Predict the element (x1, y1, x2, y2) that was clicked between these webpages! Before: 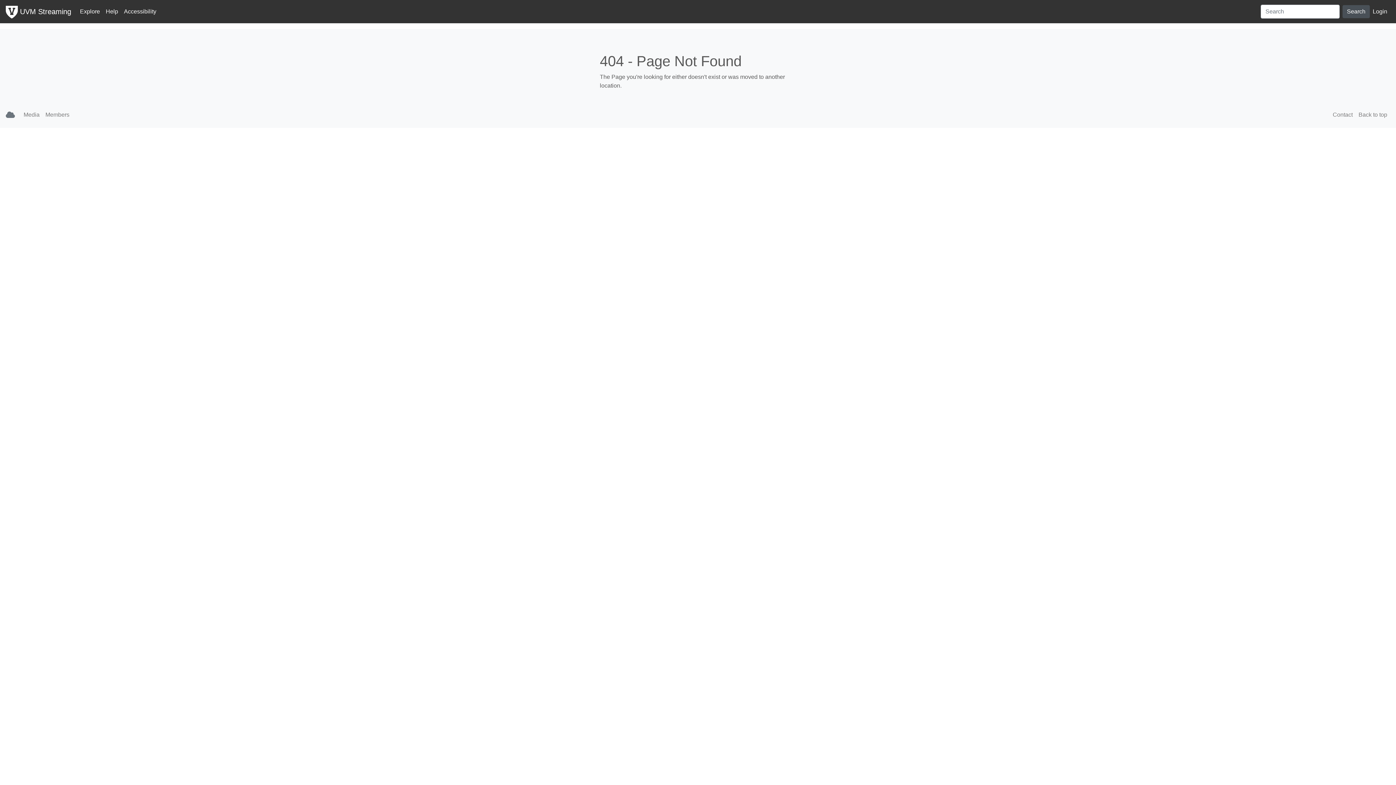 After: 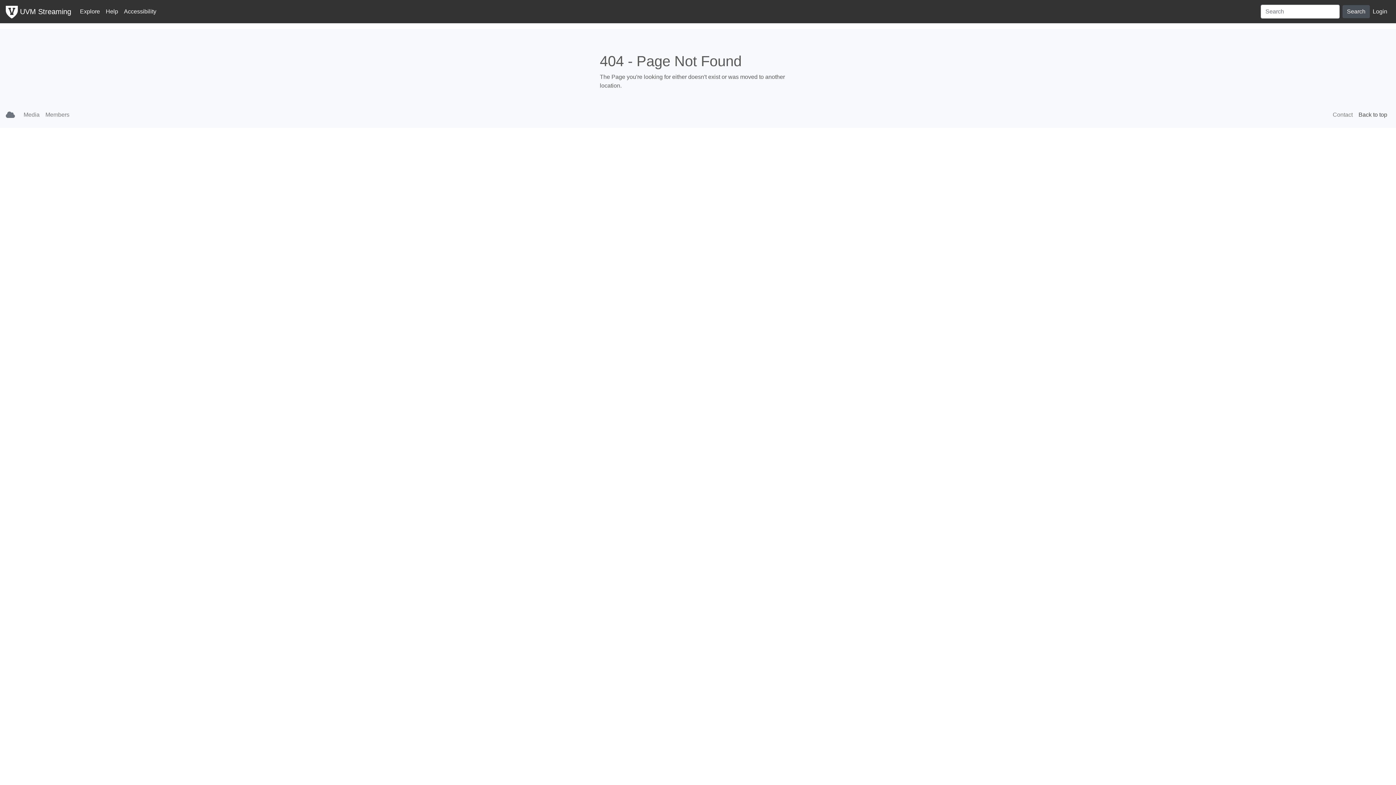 Action: bbox: (1356, 107, 1390, 122) label: Back to top